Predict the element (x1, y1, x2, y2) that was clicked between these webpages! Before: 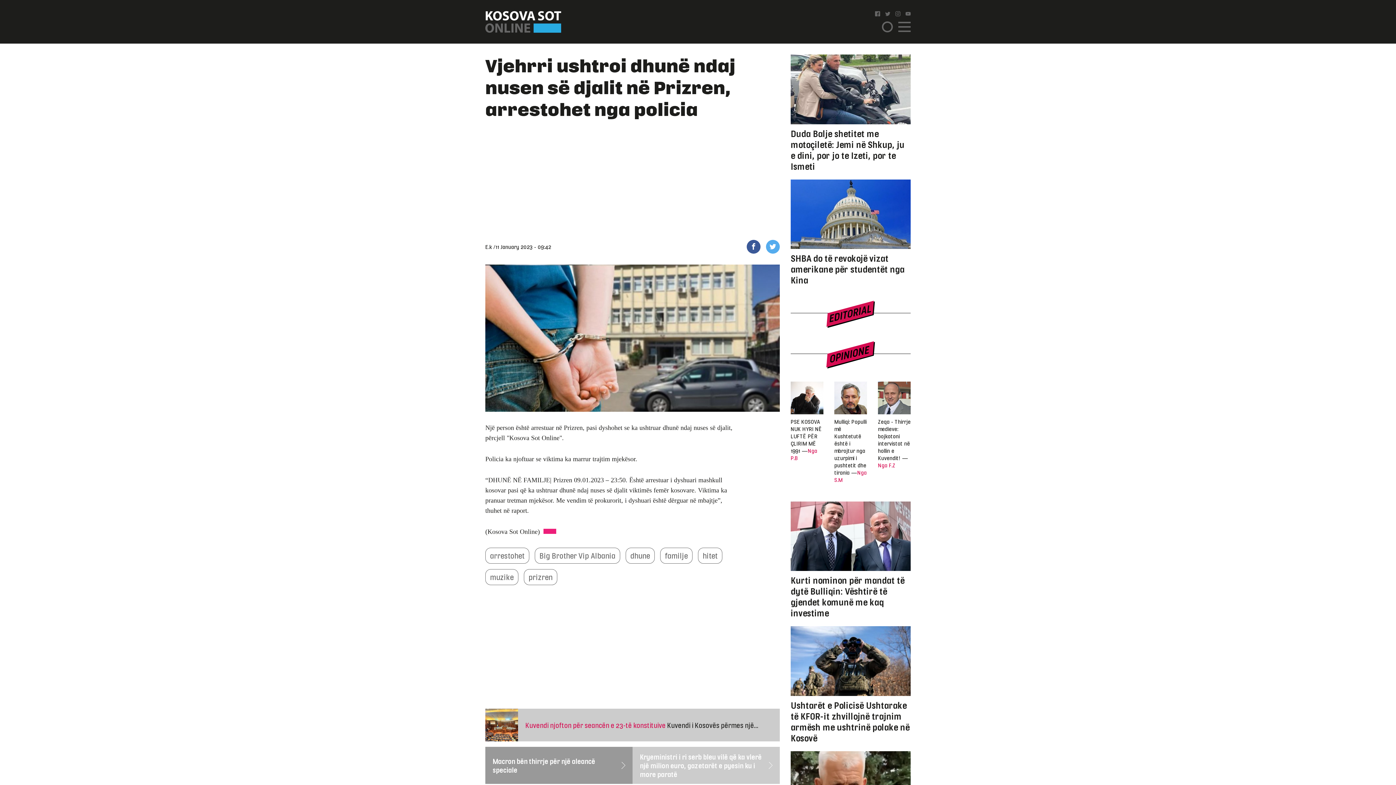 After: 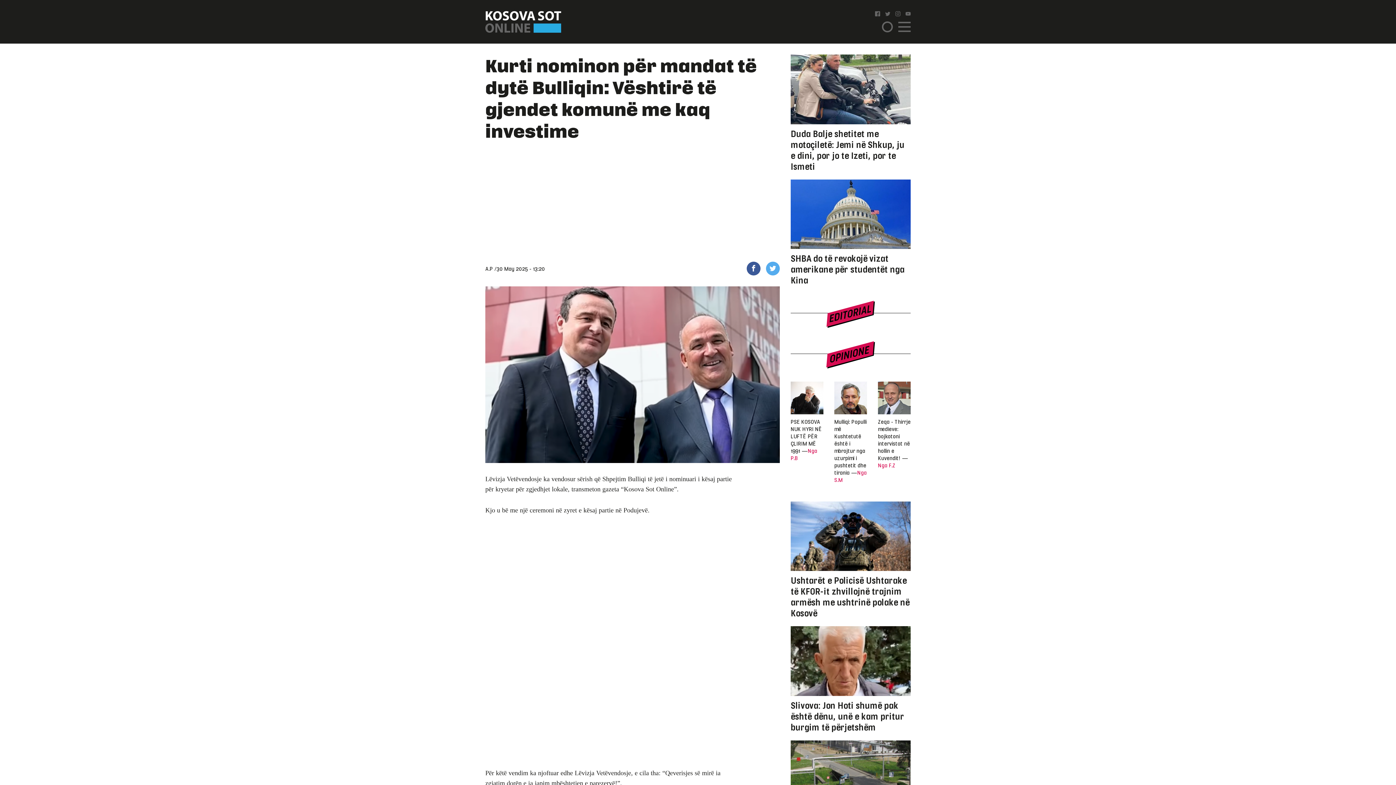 Action: label: Kurti nominon për mandat të dytë Bulliqin: Vështirë të gjendet komunë me kaq investime bbox: (790, 501, 910, 618)